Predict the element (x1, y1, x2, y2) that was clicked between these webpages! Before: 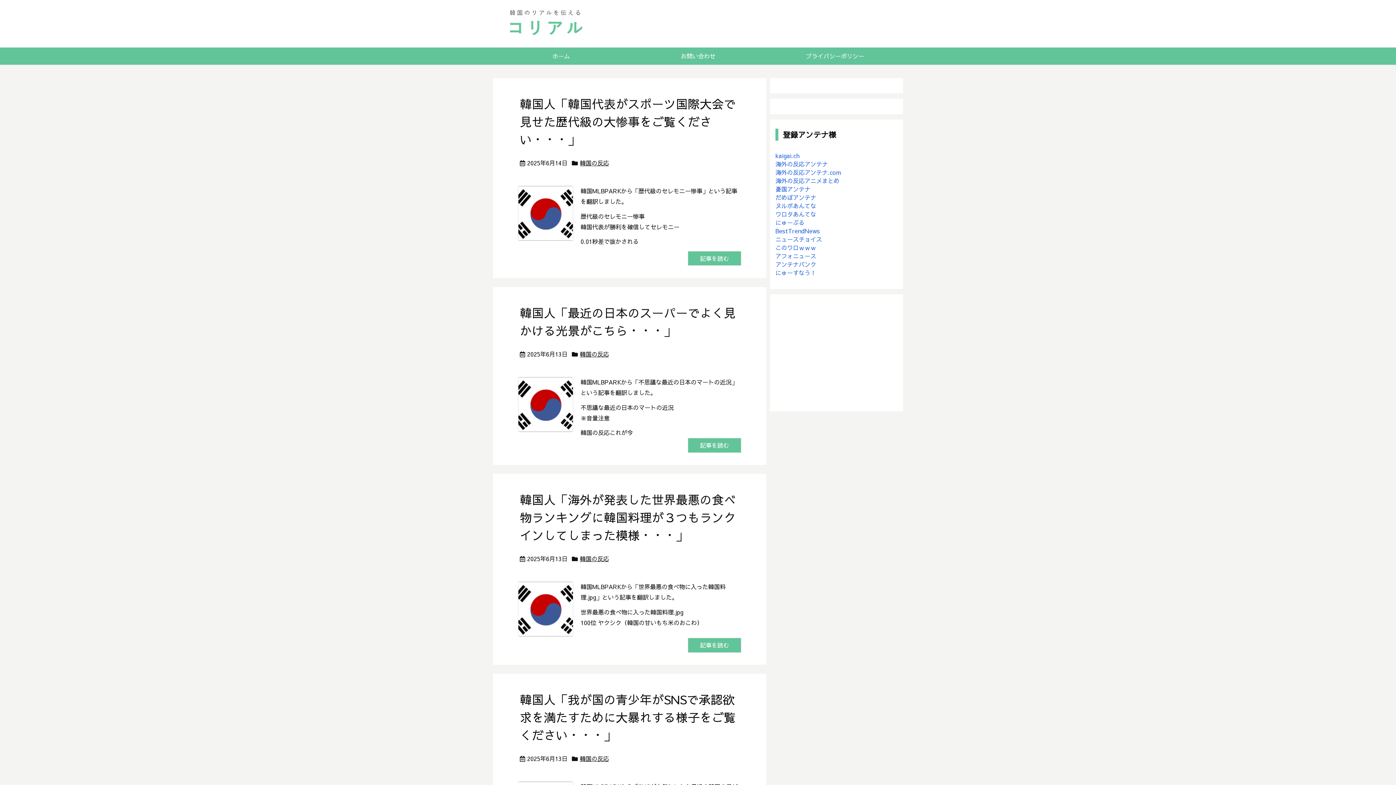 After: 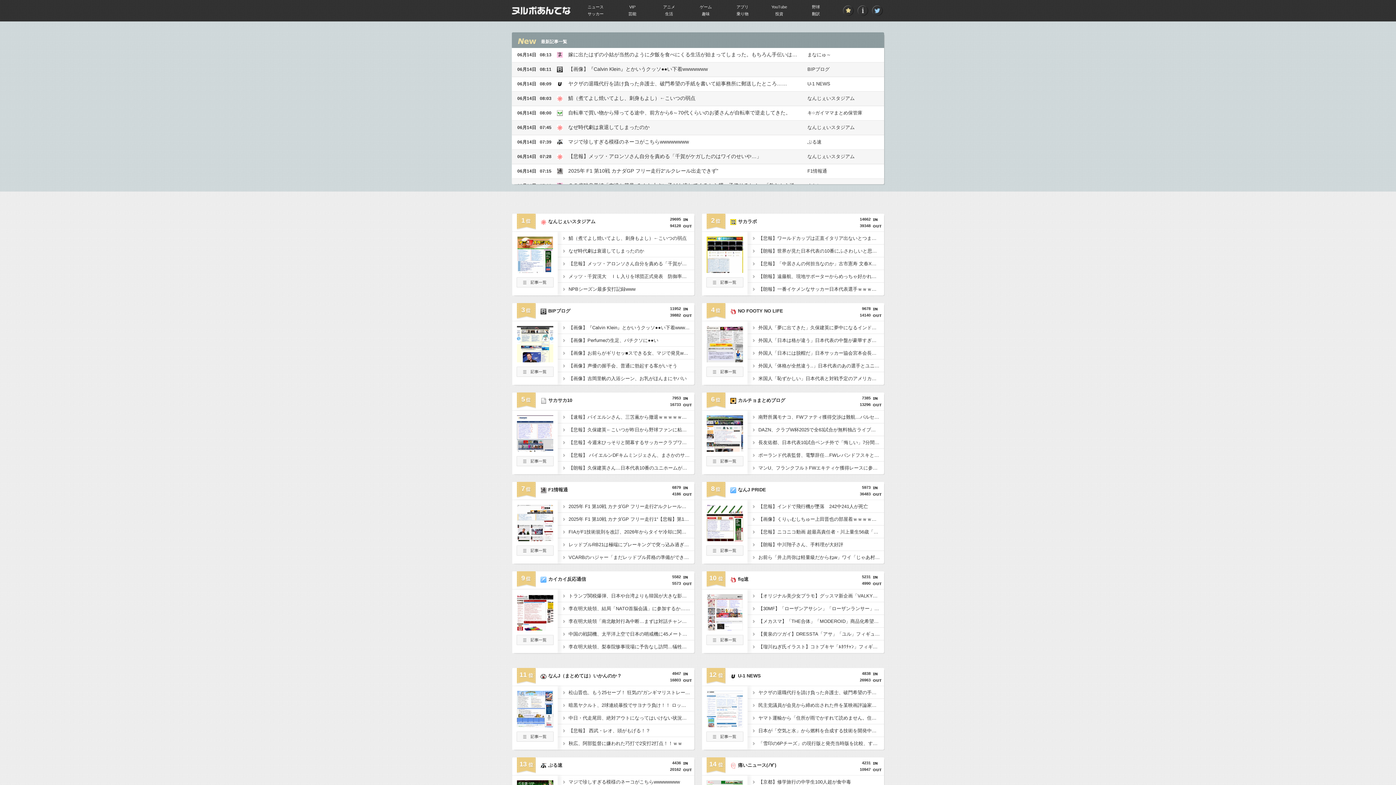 Action: bbox: (775, 201, 816, 209) label: ヌルポあんてな